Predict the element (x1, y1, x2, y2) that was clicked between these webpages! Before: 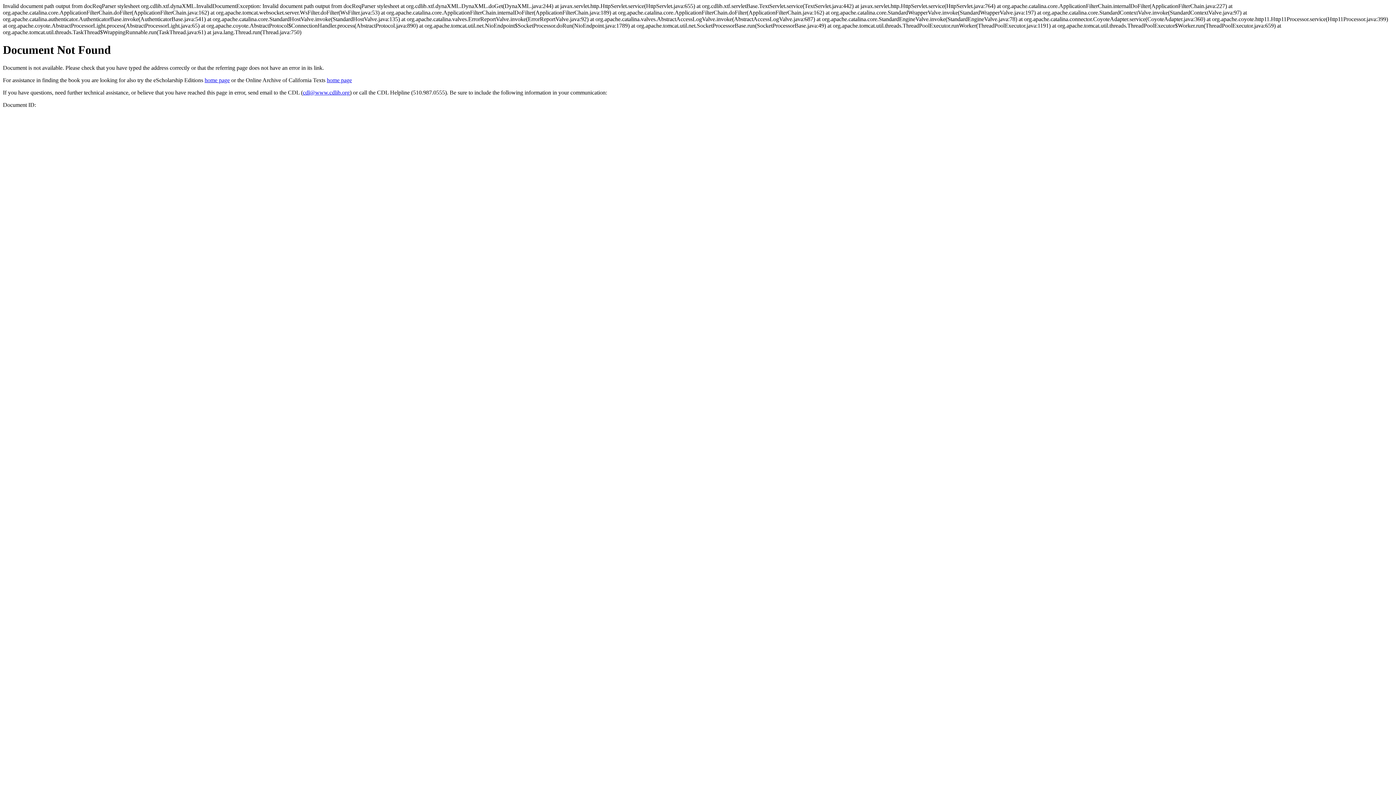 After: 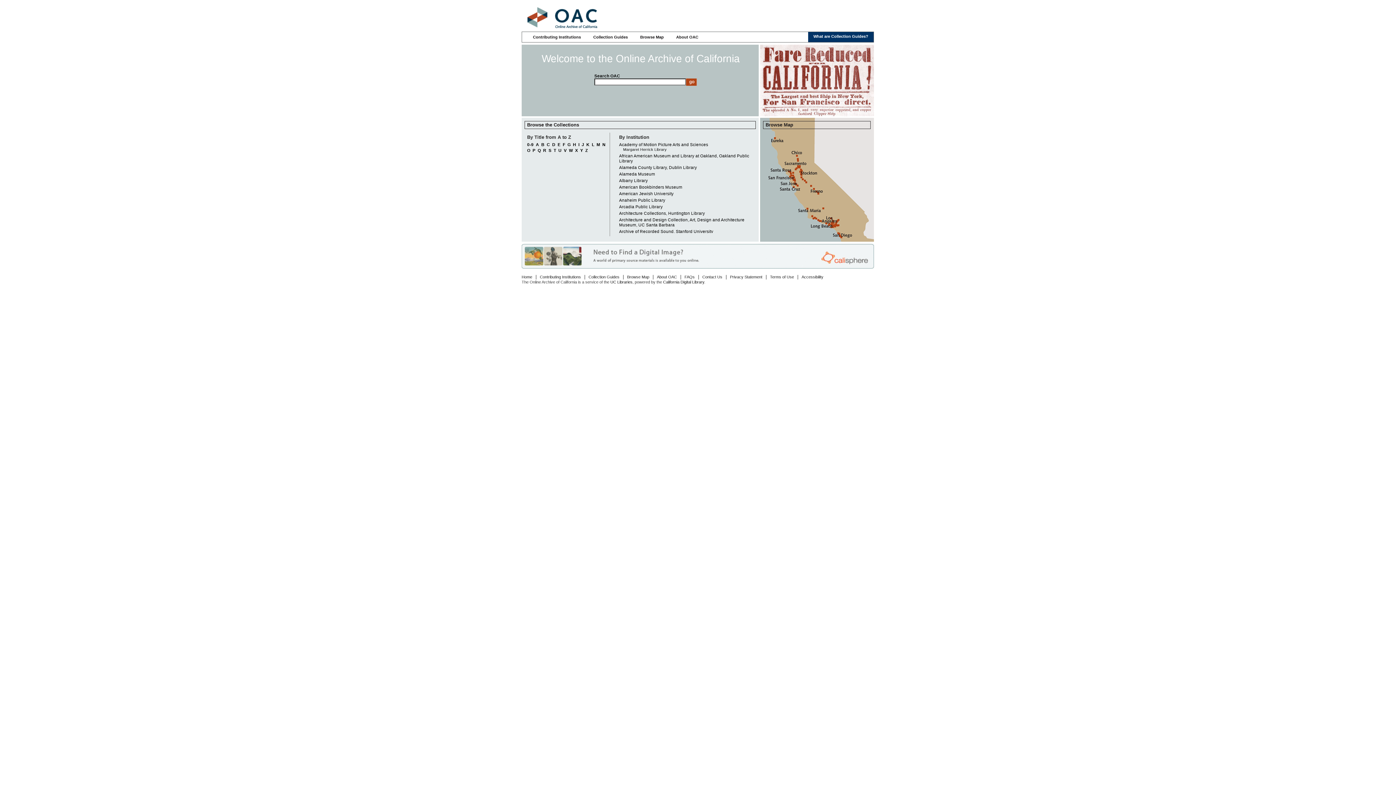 Action: bbox: (326, 77, 352, 83) label: home page